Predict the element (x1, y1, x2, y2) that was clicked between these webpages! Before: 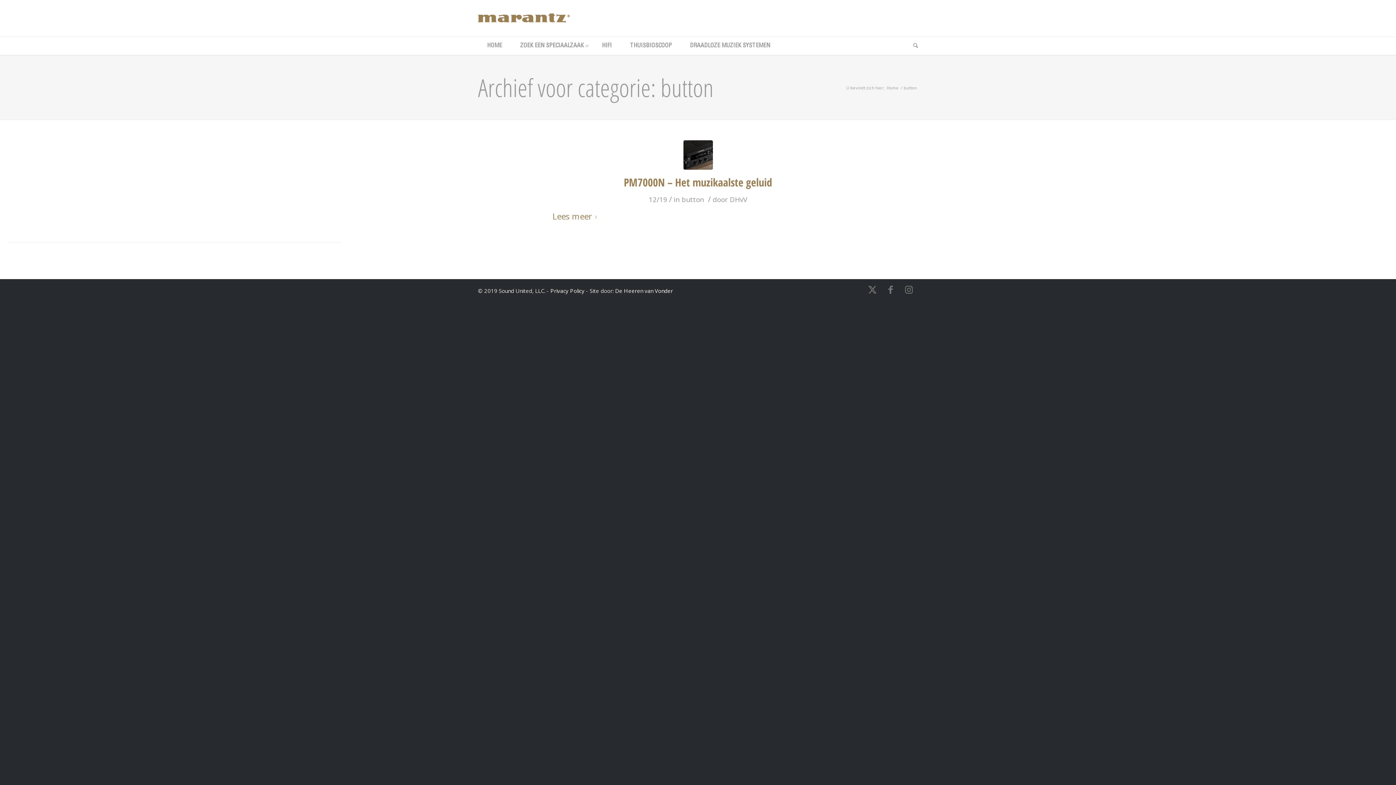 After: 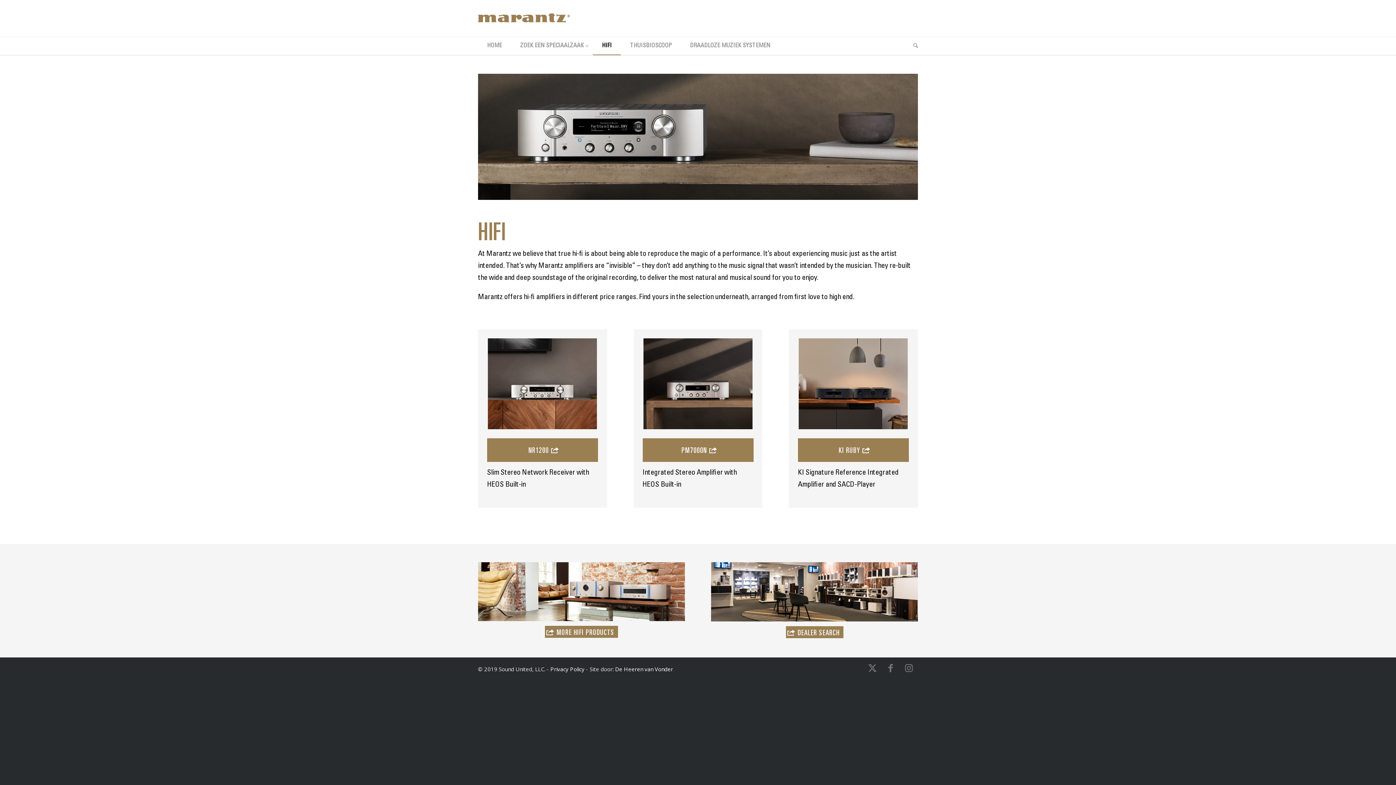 Action: label: HIFI bbox: (593, 36, 621, 54)